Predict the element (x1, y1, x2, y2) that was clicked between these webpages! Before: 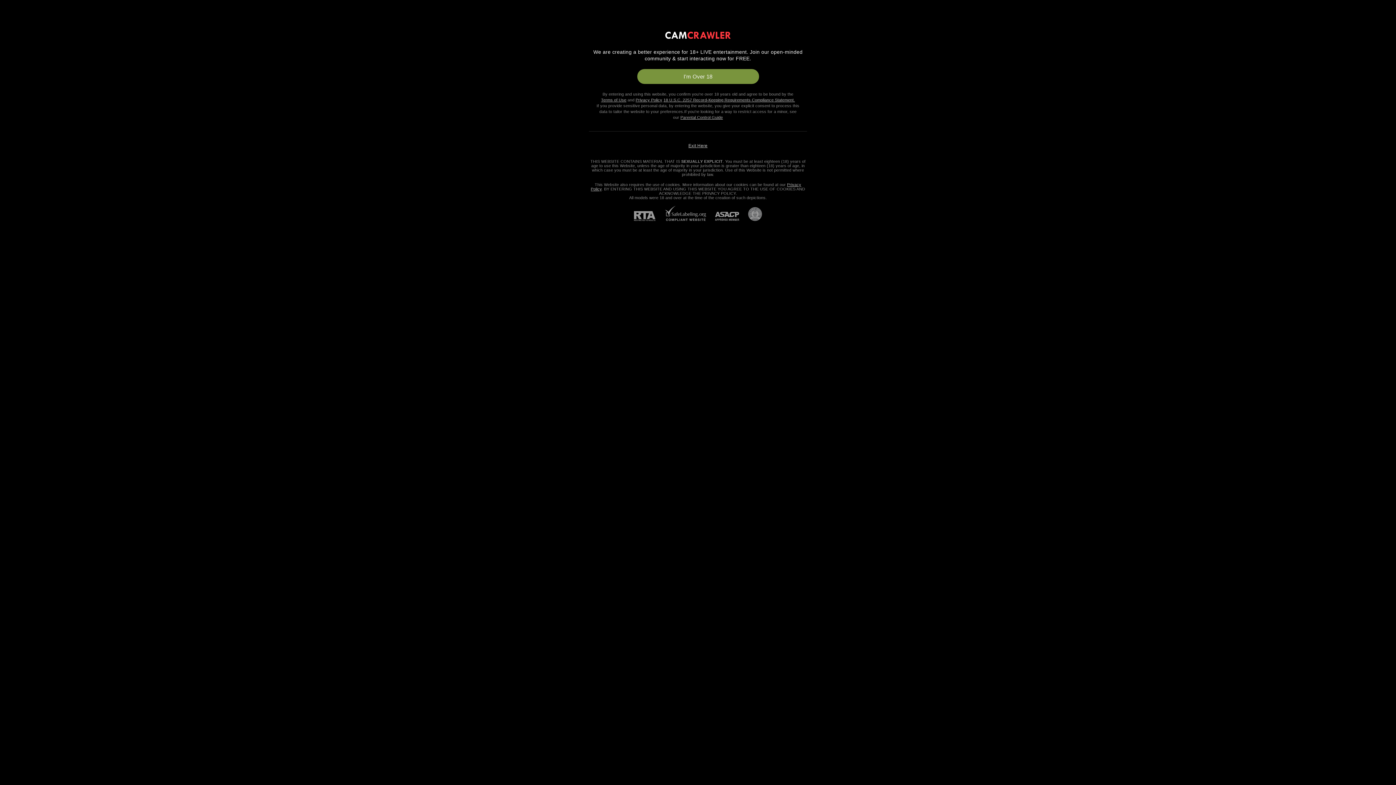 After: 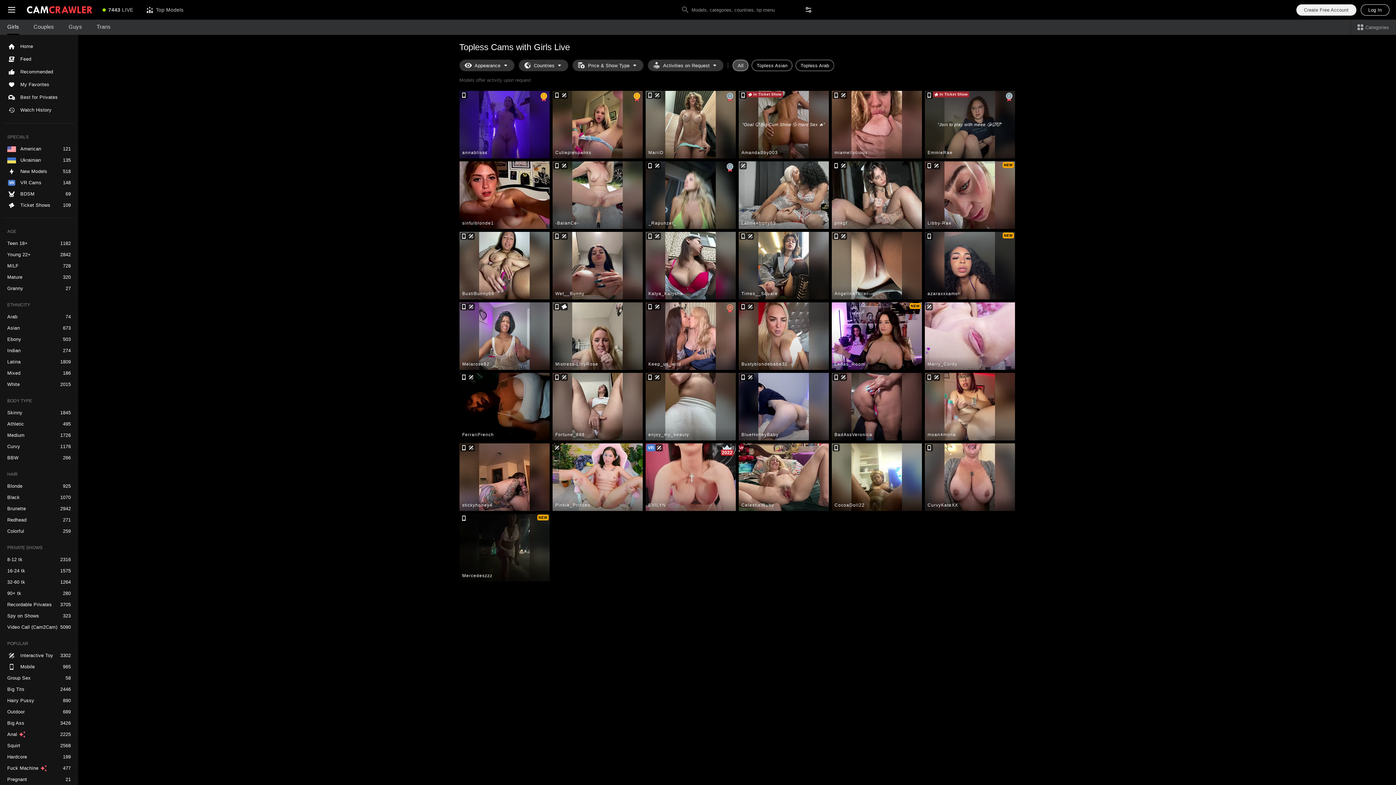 Action: bbox: (637, 69, 759, 84) label: I'm Over 18